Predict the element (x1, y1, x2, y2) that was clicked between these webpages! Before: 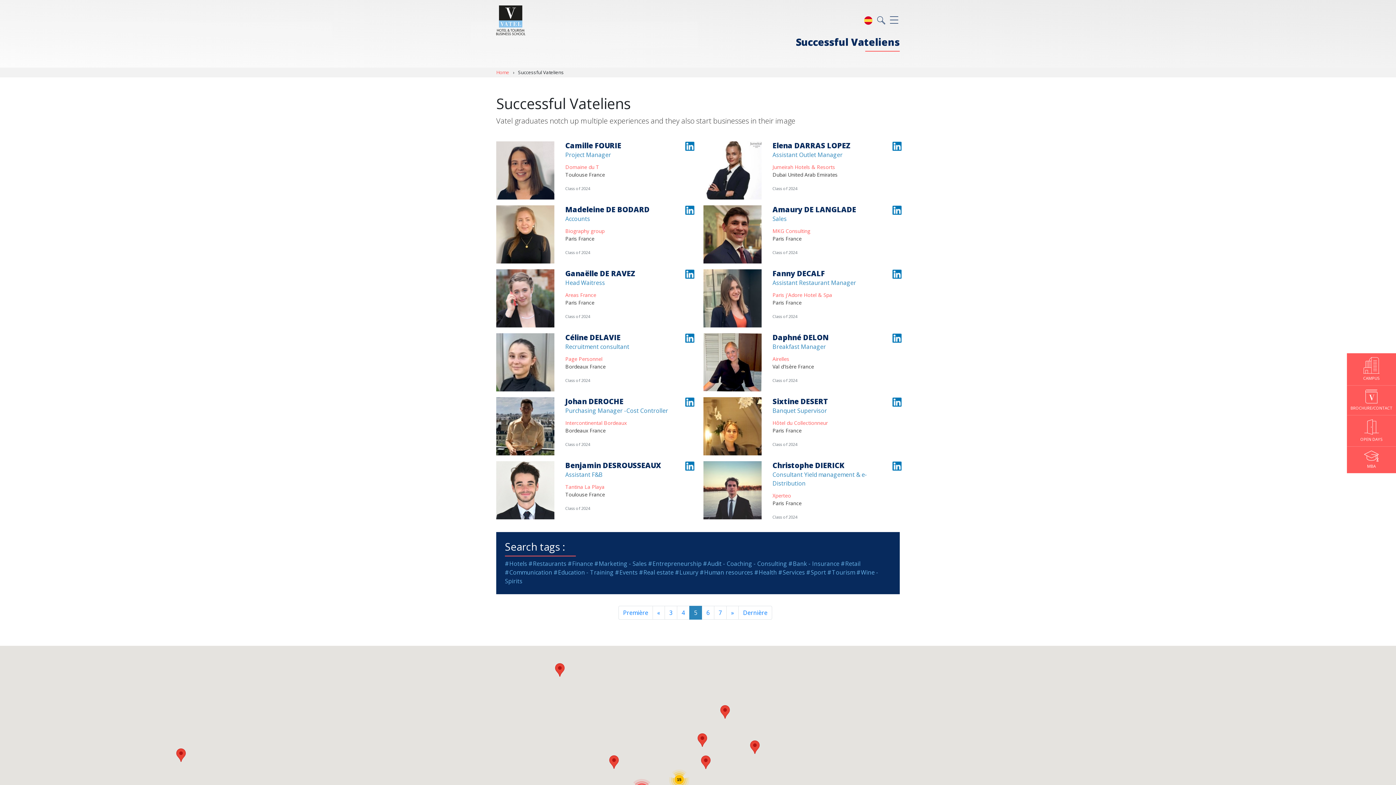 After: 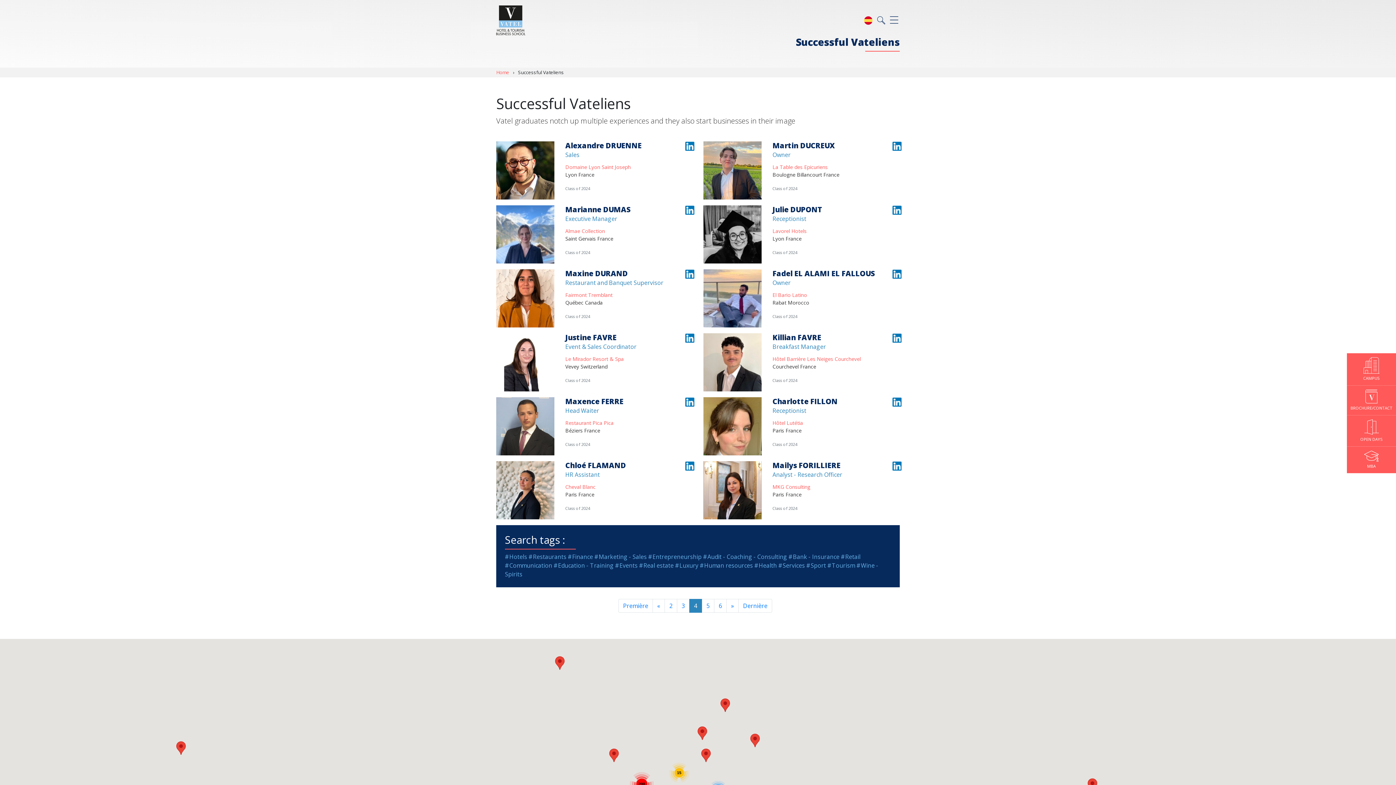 Action: bbox: (652, 606, 665, 620) label: «